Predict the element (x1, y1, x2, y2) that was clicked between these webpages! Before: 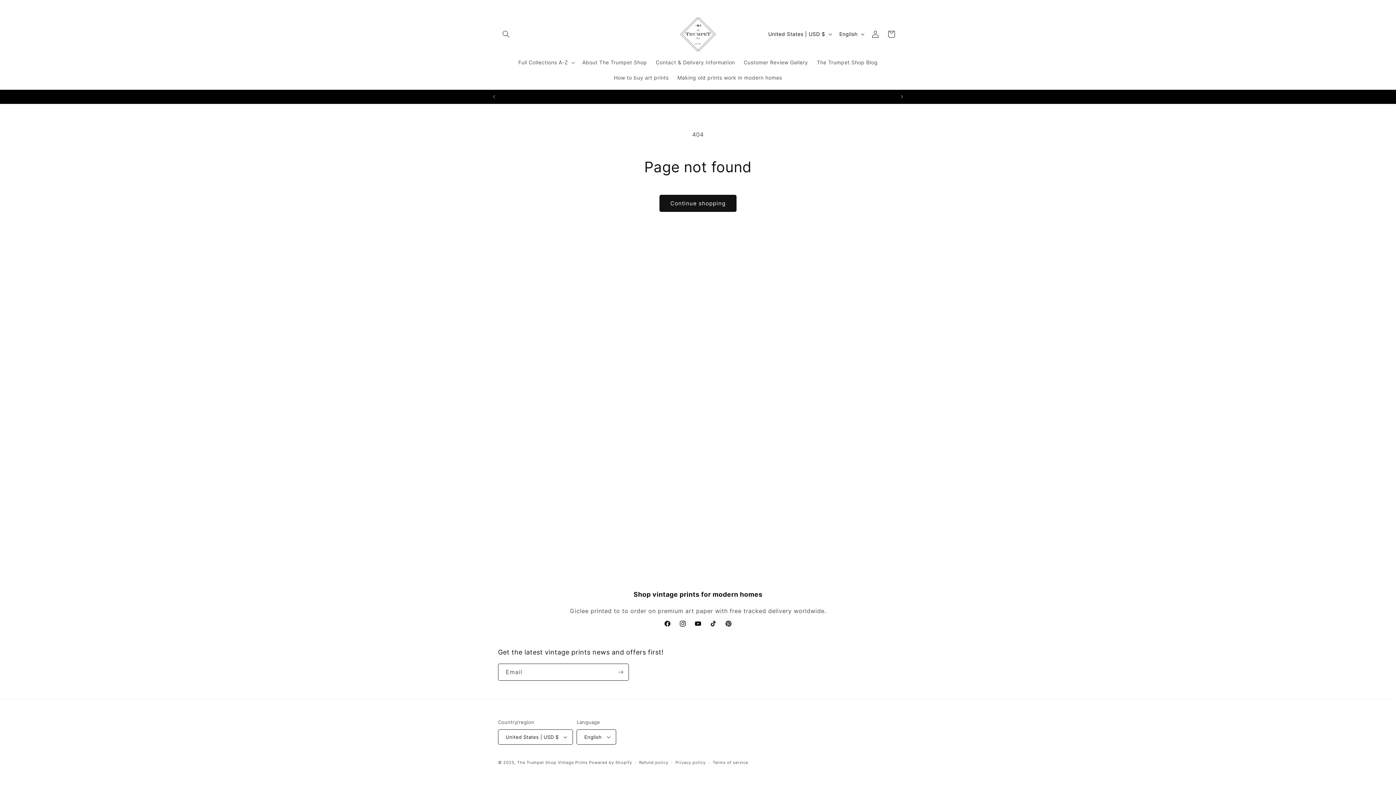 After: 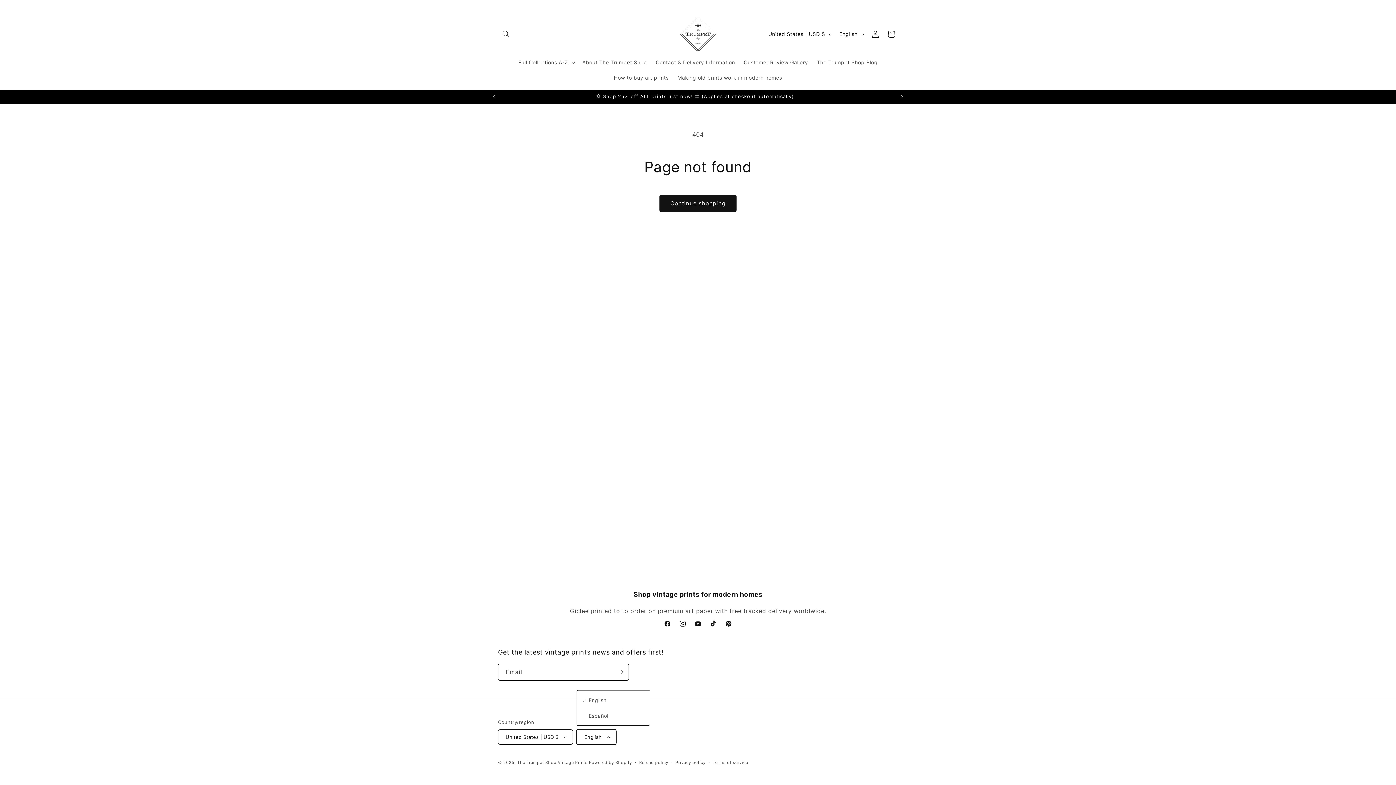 Action: label: English bbox: (576, 729, 616, 745)